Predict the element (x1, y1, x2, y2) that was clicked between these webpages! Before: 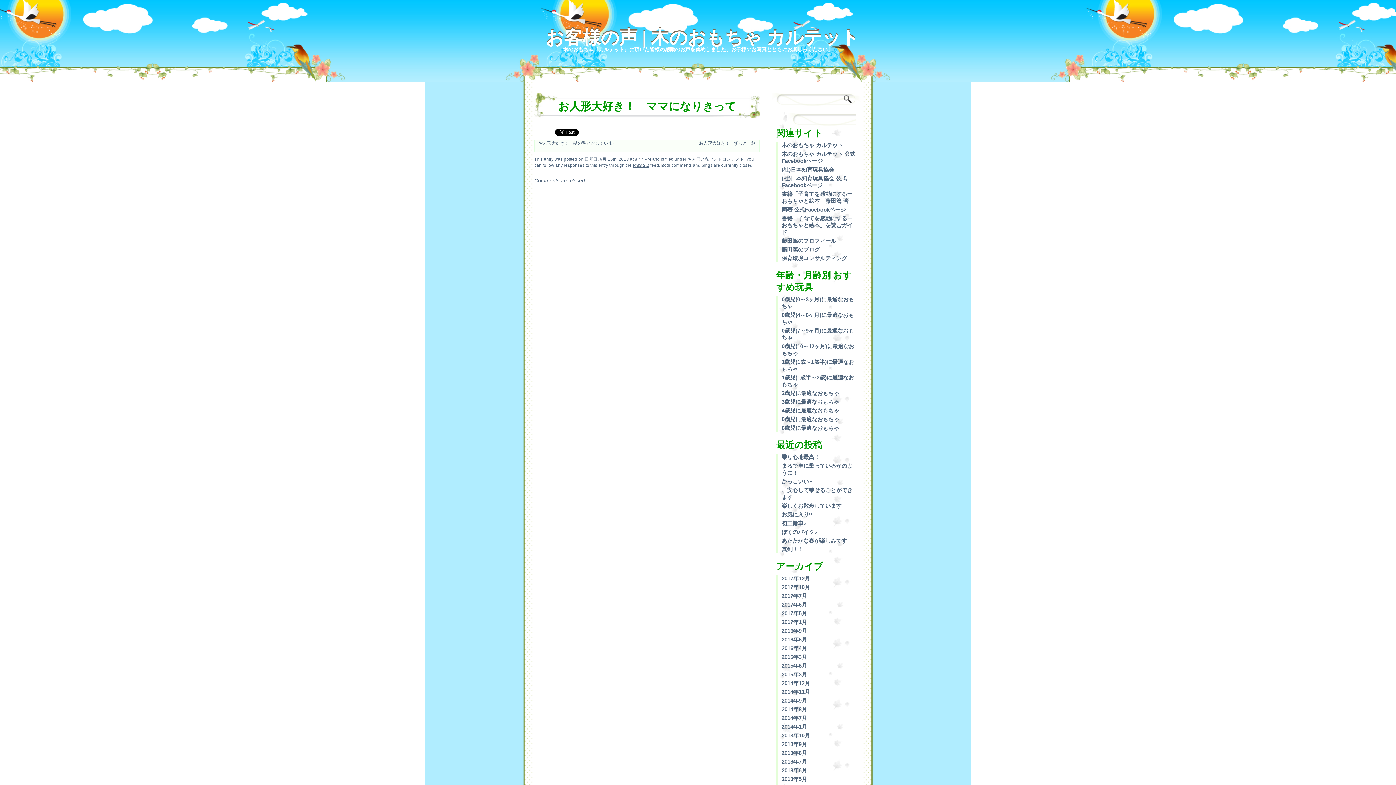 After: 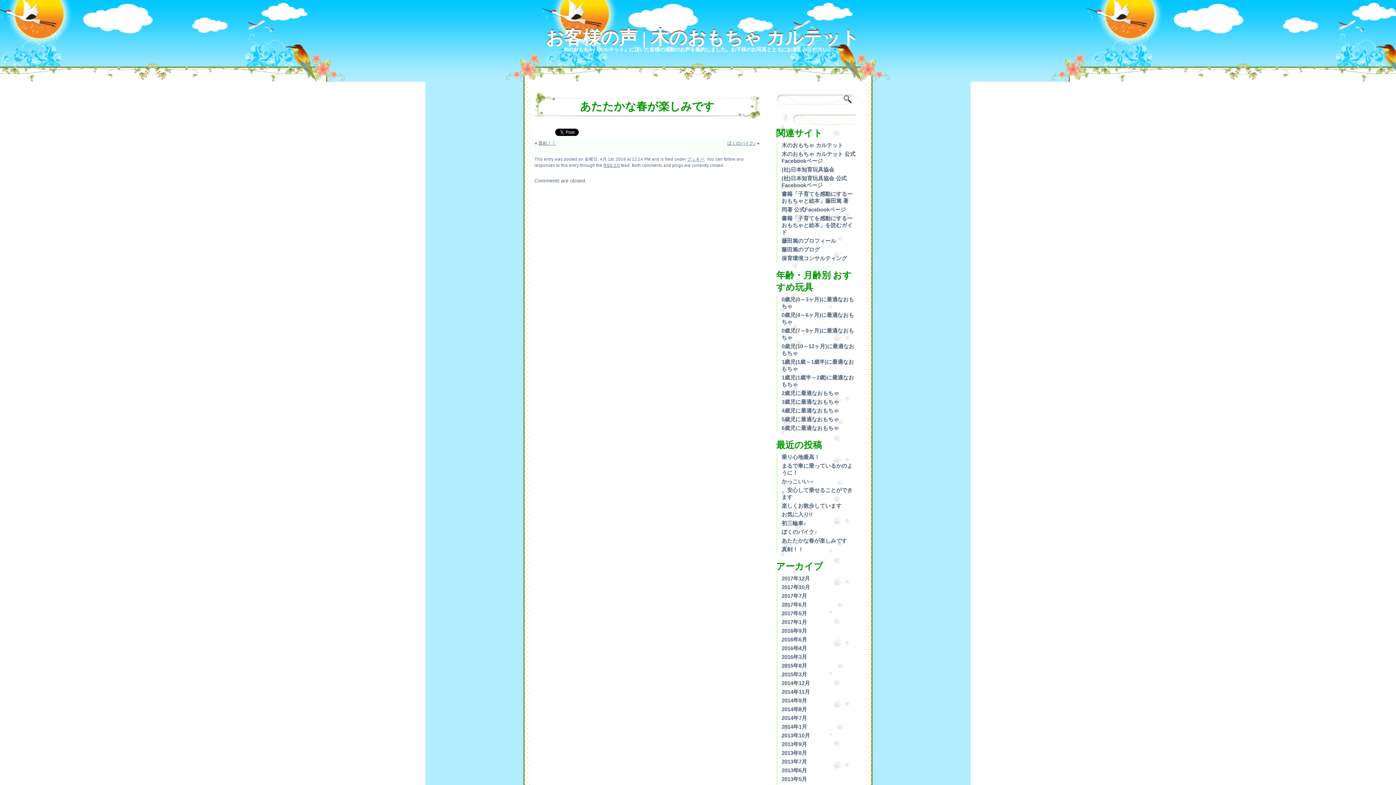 Action: label: あたたかな春が楽しみです bbox: (781, 537, 847, 544)